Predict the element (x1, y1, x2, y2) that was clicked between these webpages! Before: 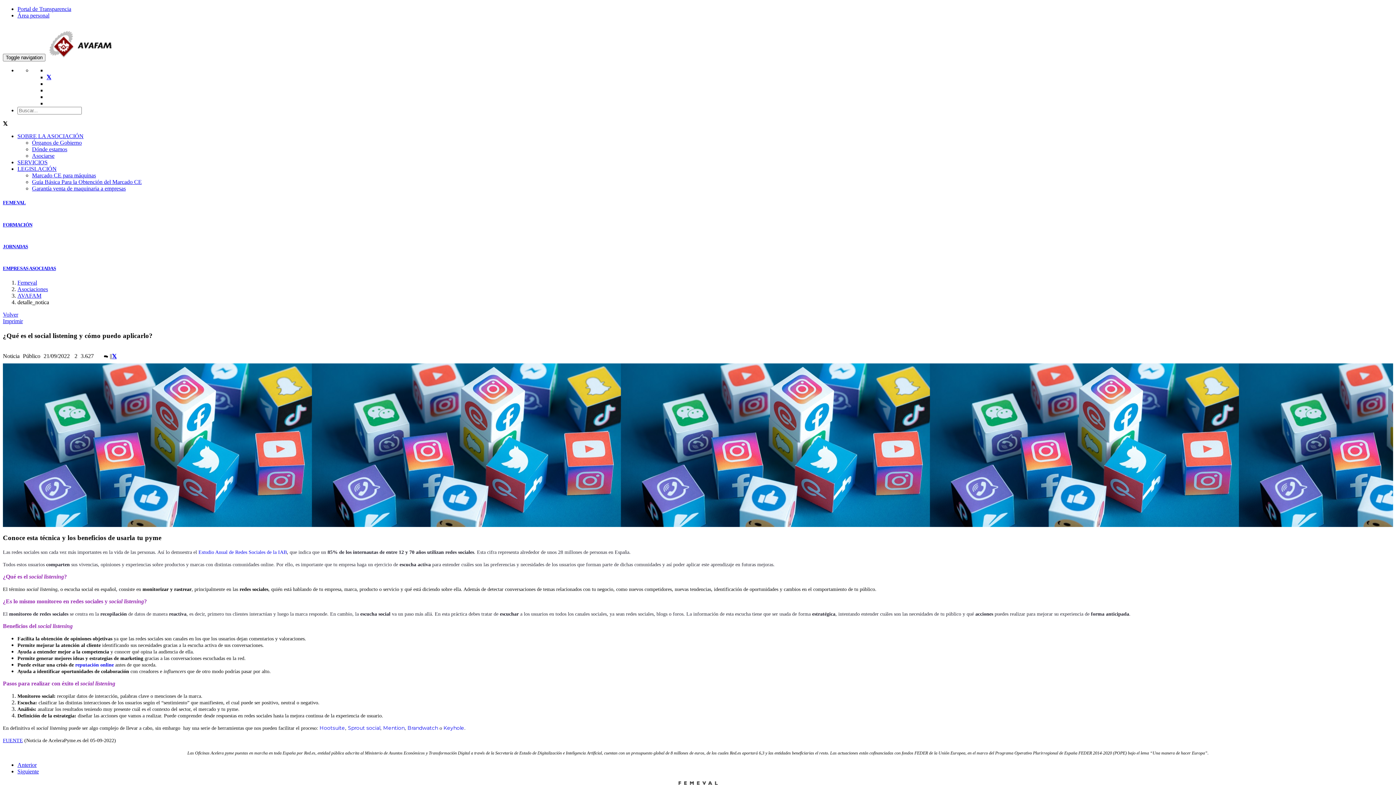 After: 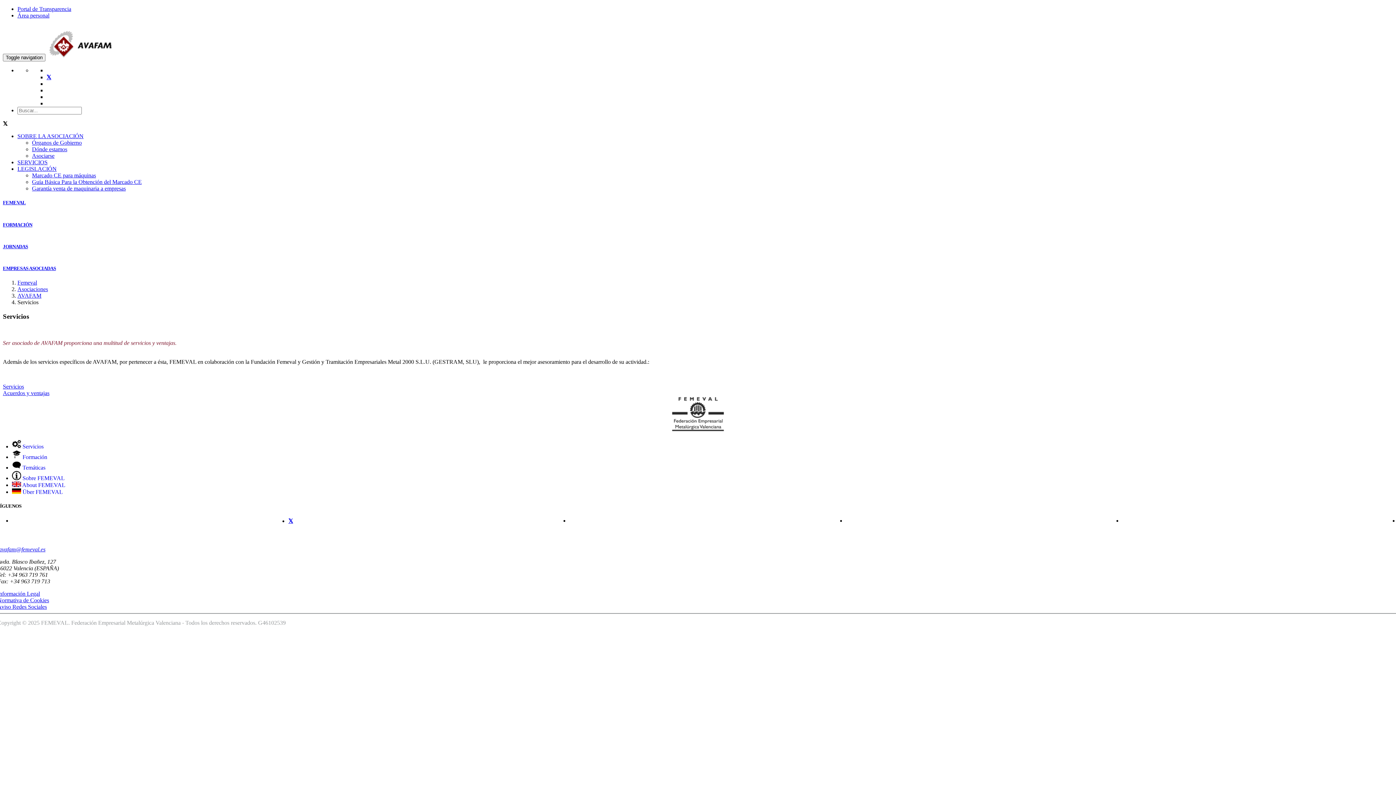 Action: bbox: (17, 159, 47, 165) label: SERVICIOS